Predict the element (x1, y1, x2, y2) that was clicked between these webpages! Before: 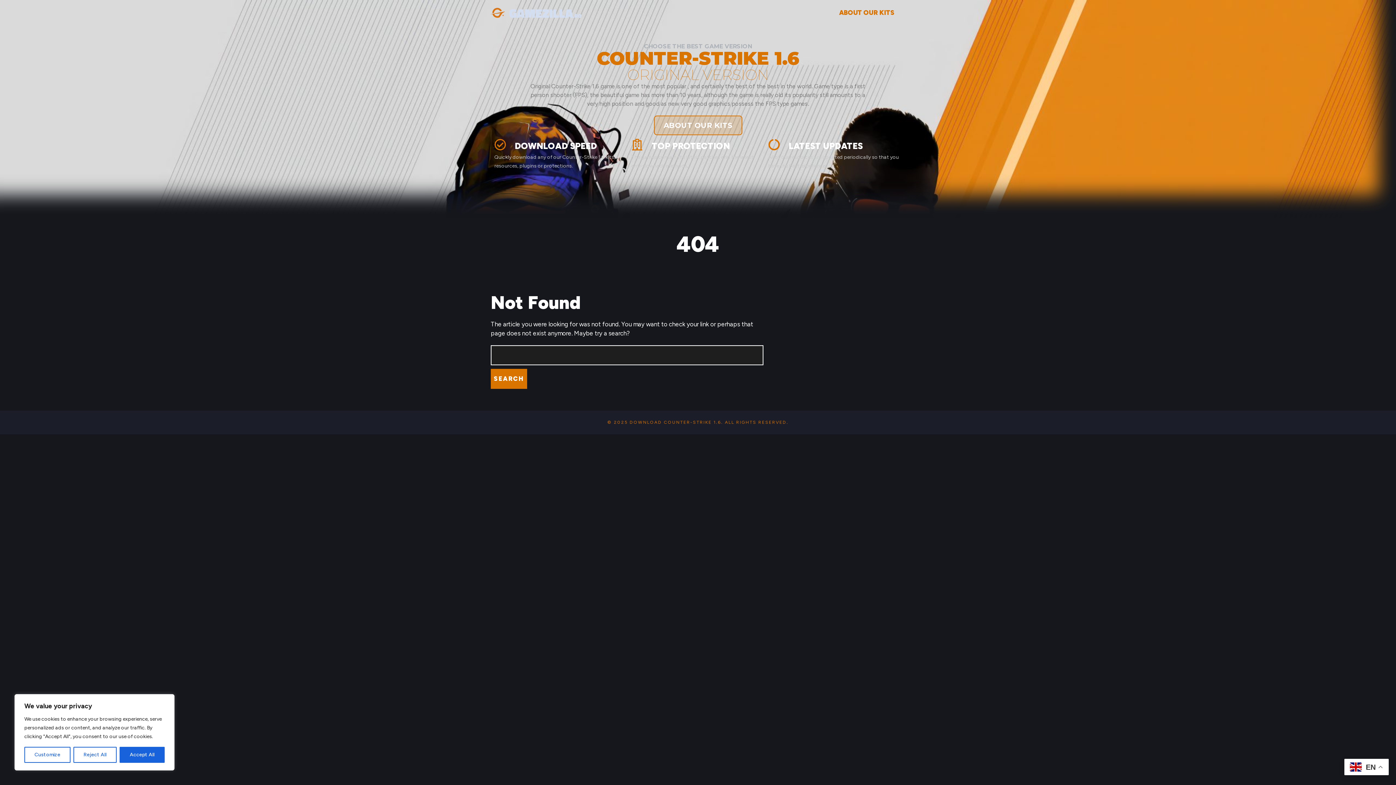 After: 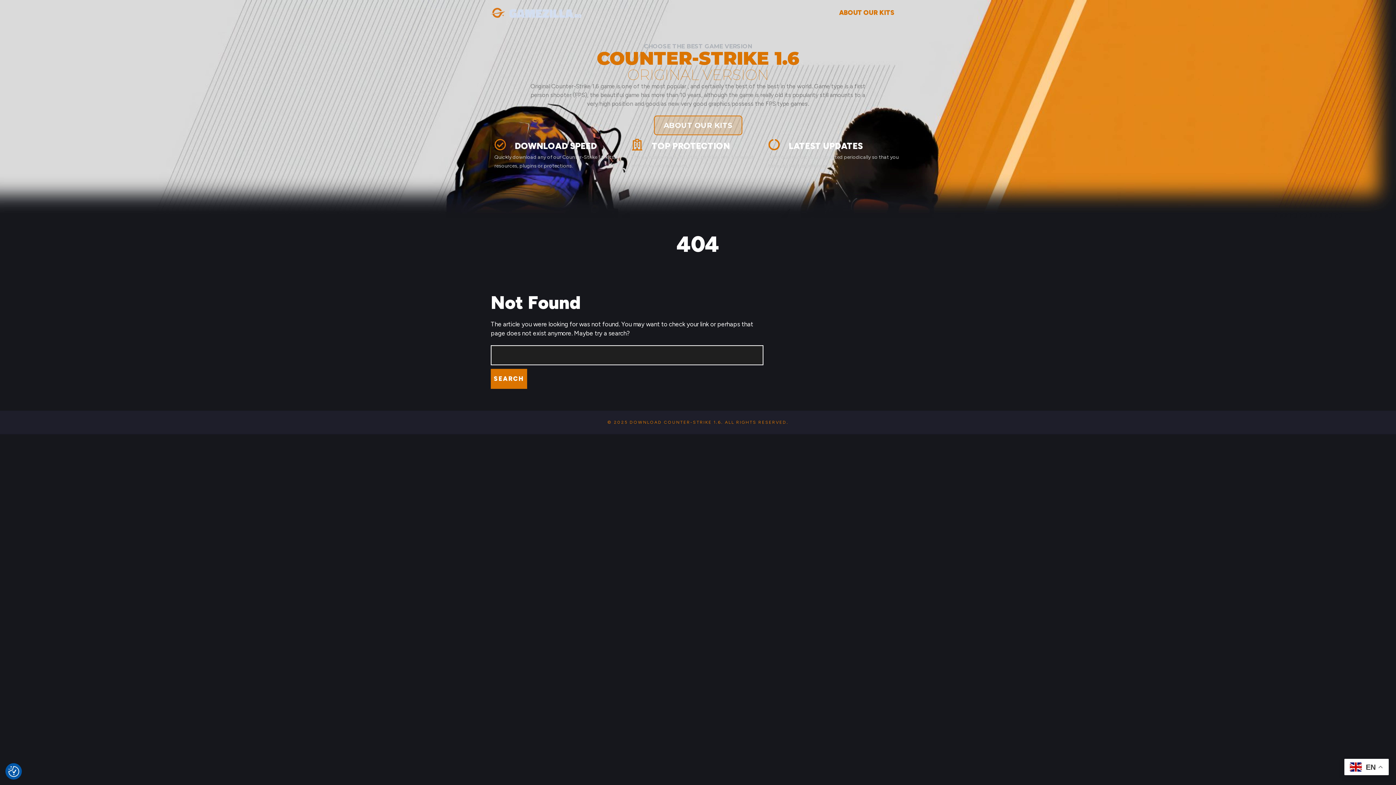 Action: label: Reject All bbox: (73, 747, 116, 763)